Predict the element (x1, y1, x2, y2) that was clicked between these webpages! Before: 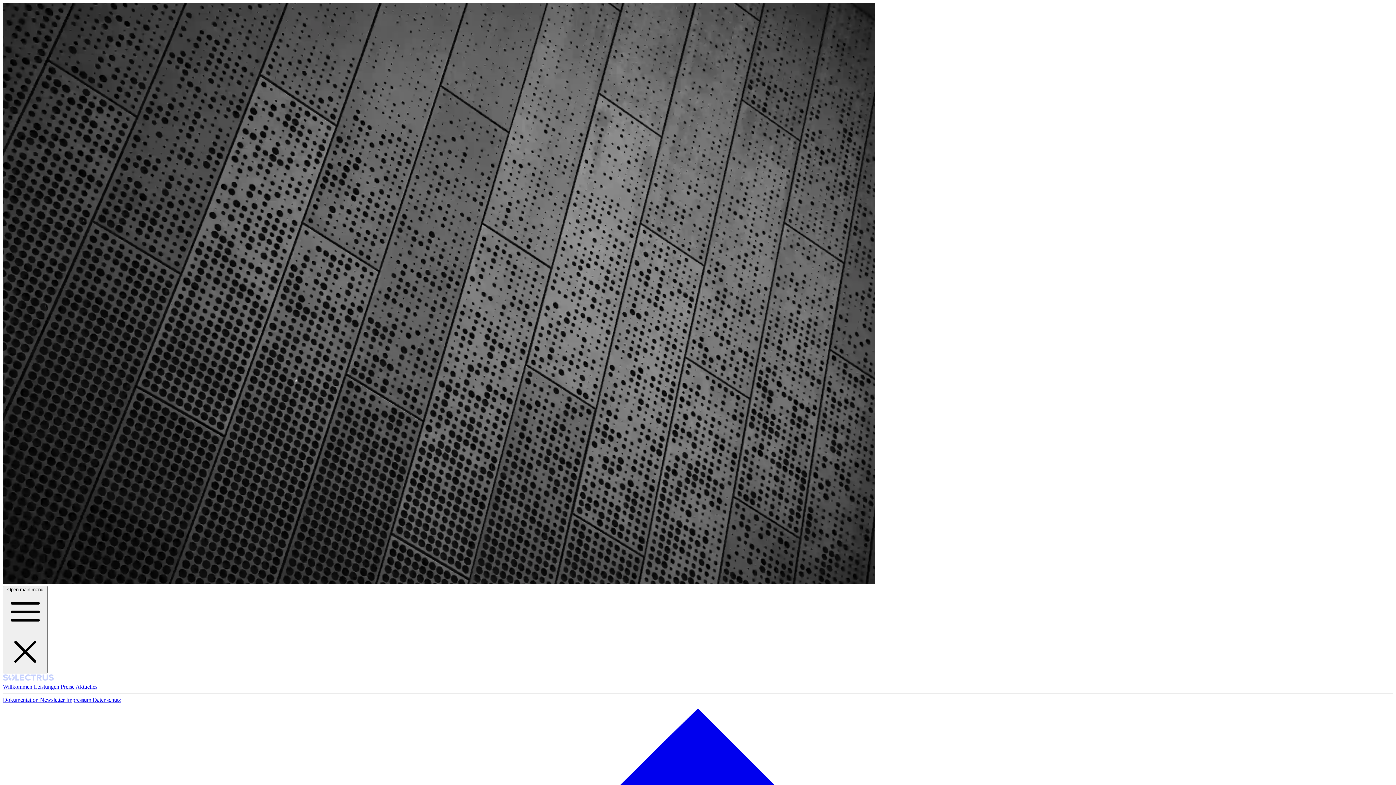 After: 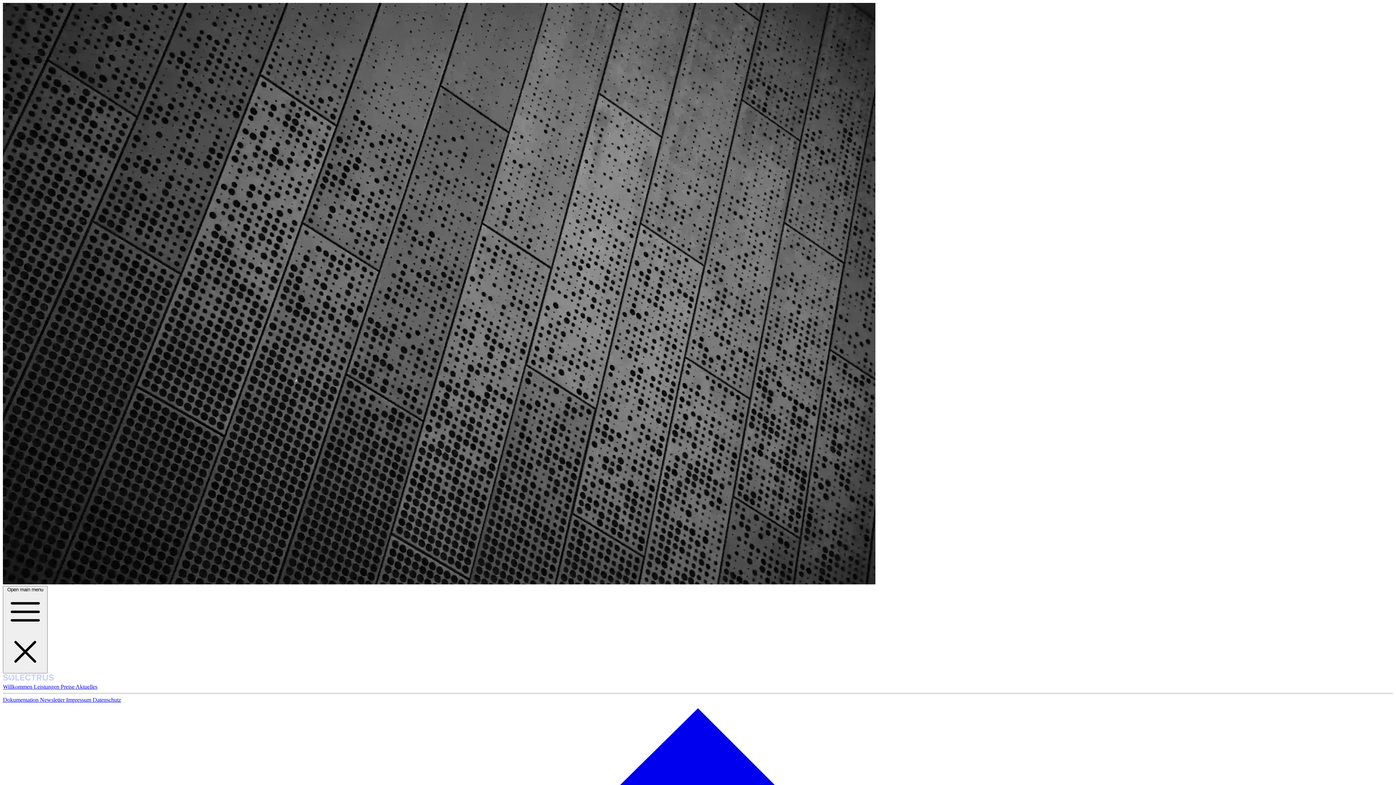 Action: label: Aktuelles bbox: (75, 684, 97, 690)